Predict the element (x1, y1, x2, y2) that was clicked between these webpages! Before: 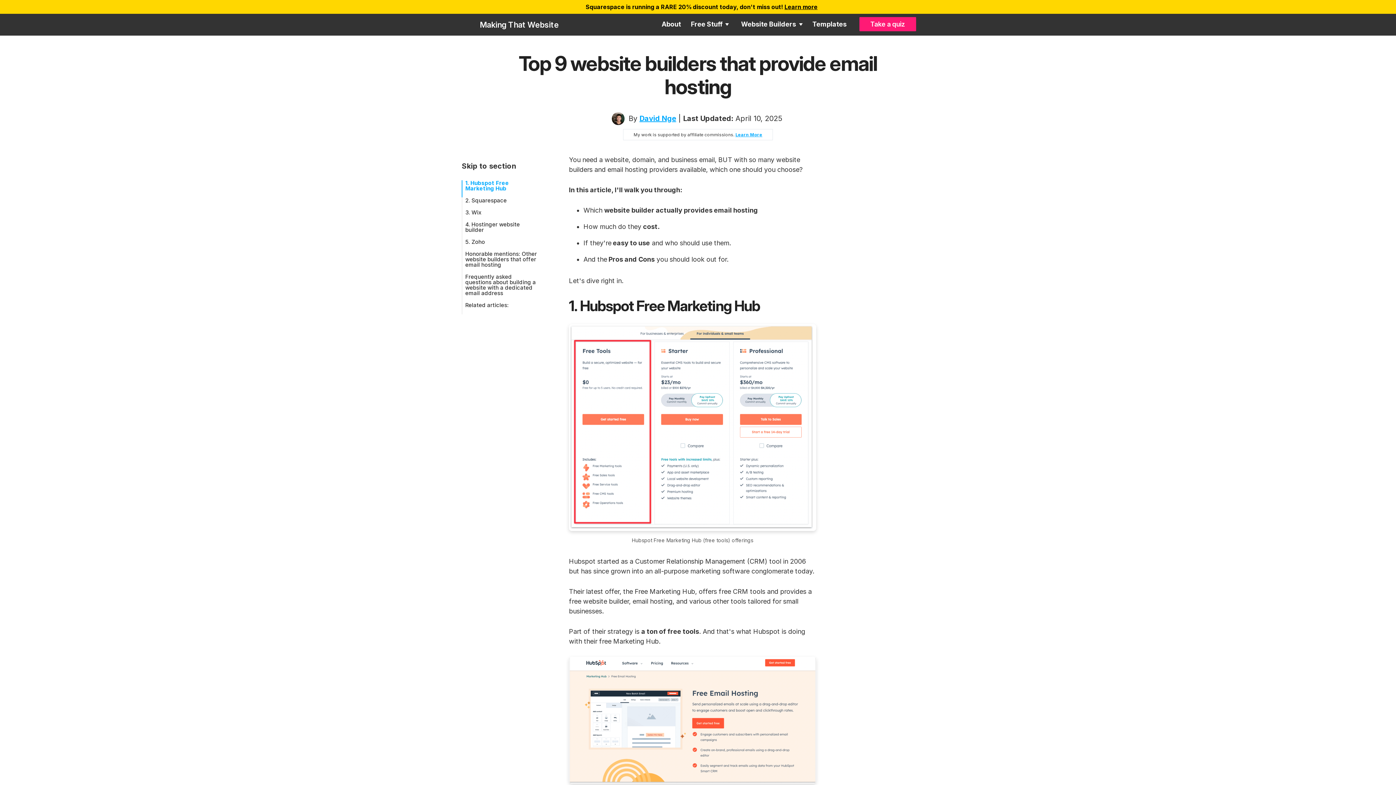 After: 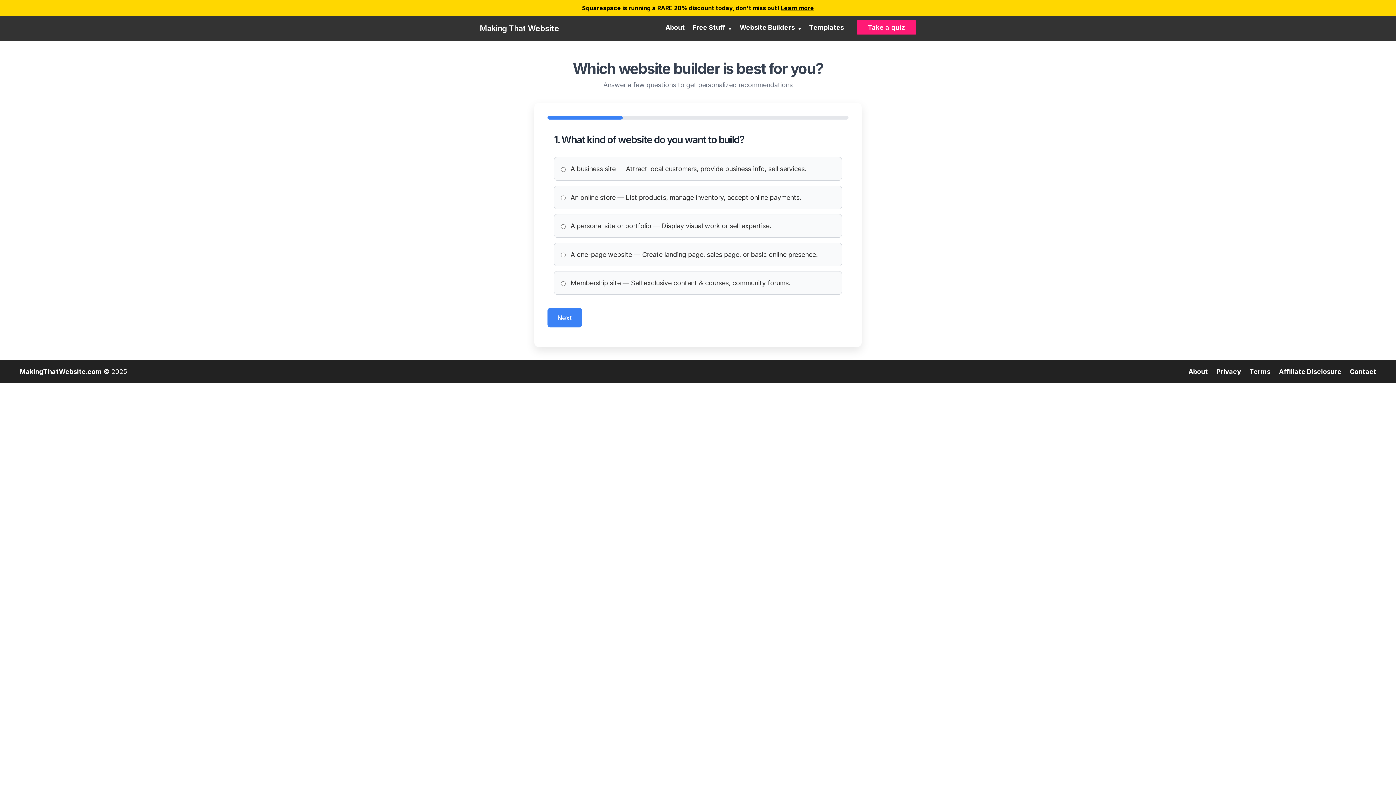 Action: bbox: (859, 17, 916, 31) label: Take a quiz